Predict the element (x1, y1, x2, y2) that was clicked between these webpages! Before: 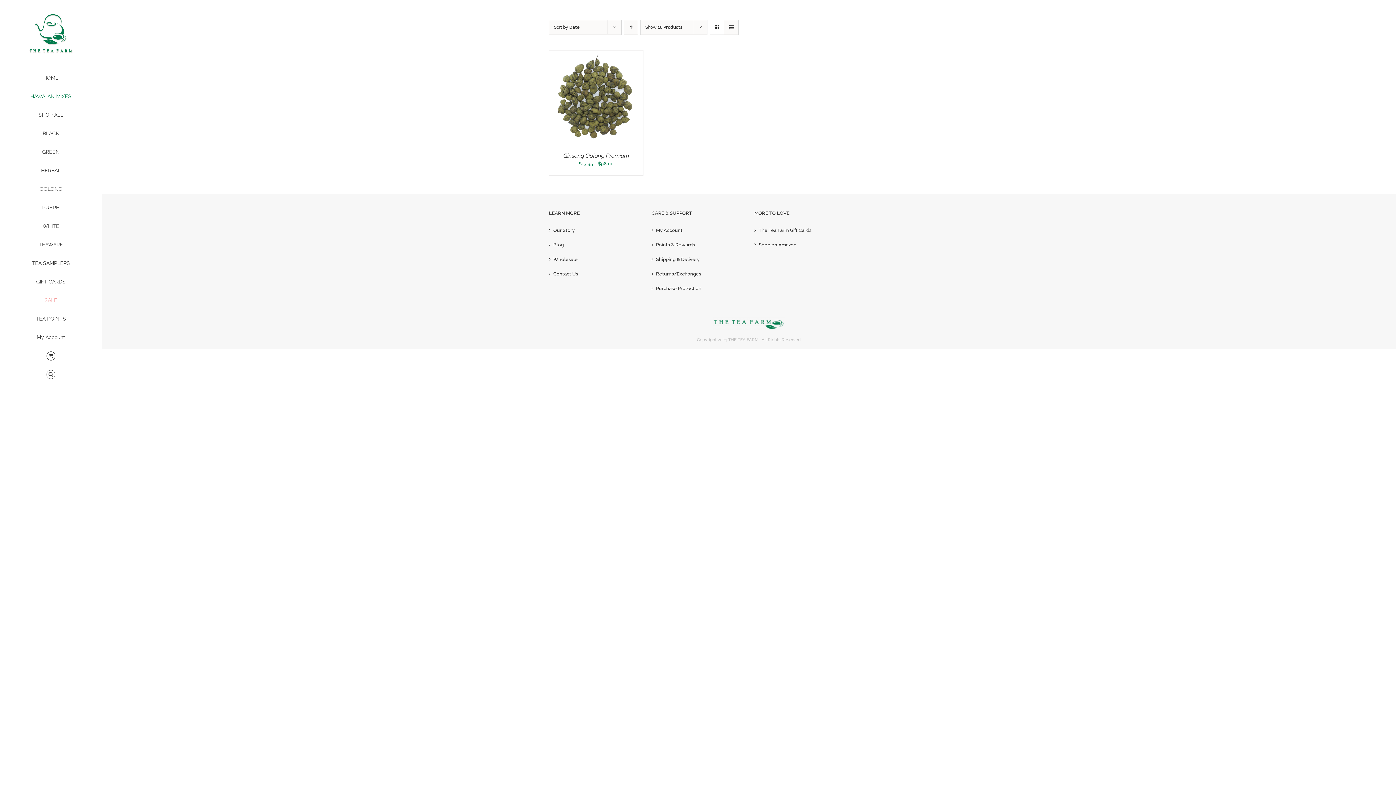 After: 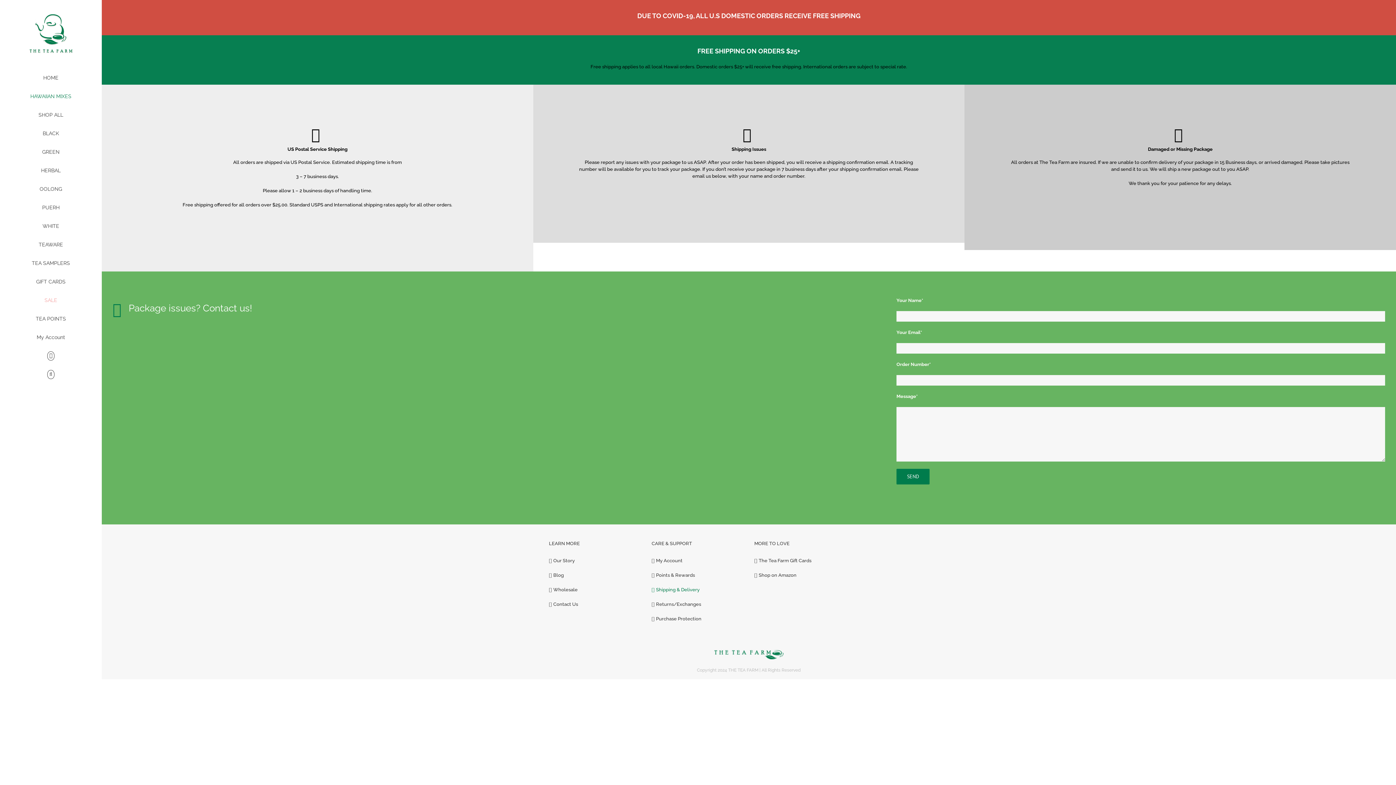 Action: label: Shipping & Delivery bbox: (656, 256, 740, 262)